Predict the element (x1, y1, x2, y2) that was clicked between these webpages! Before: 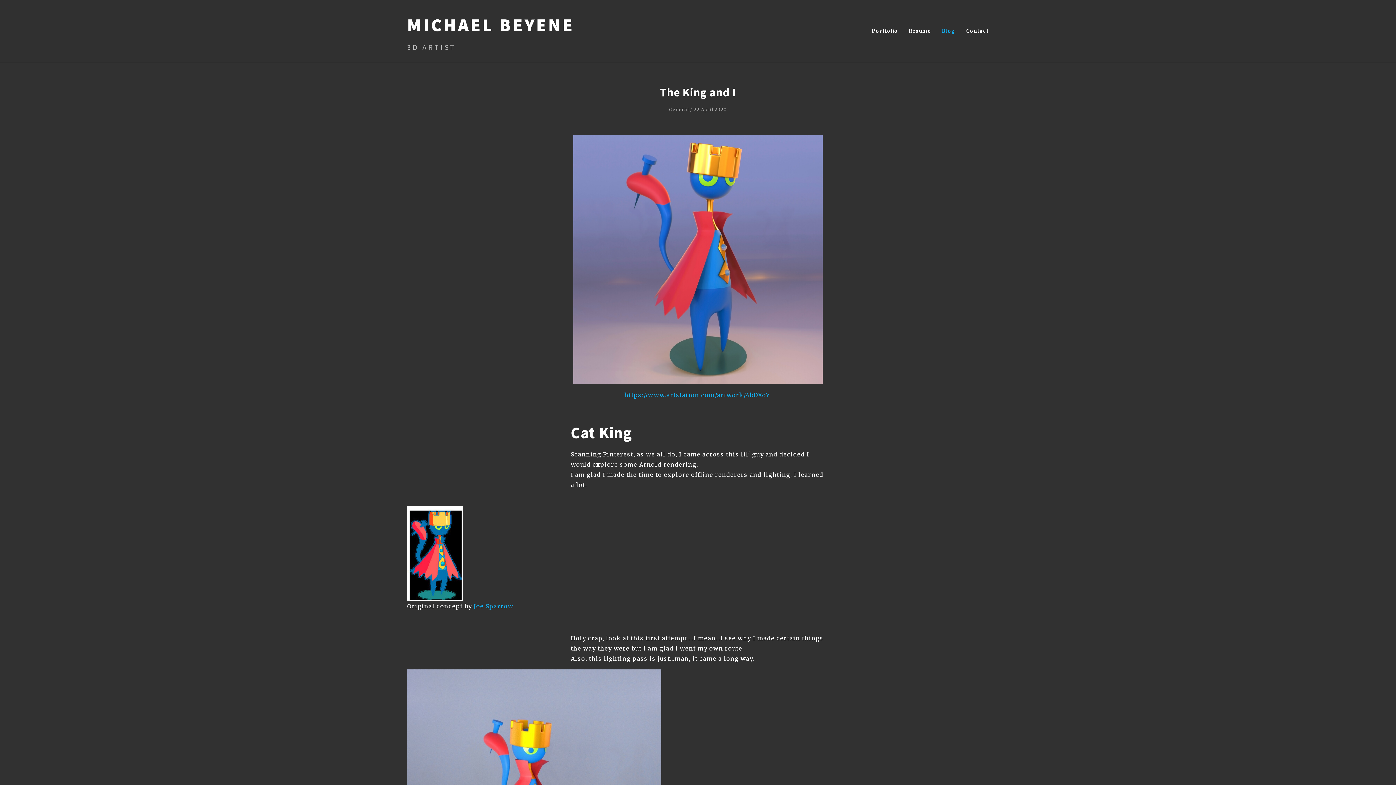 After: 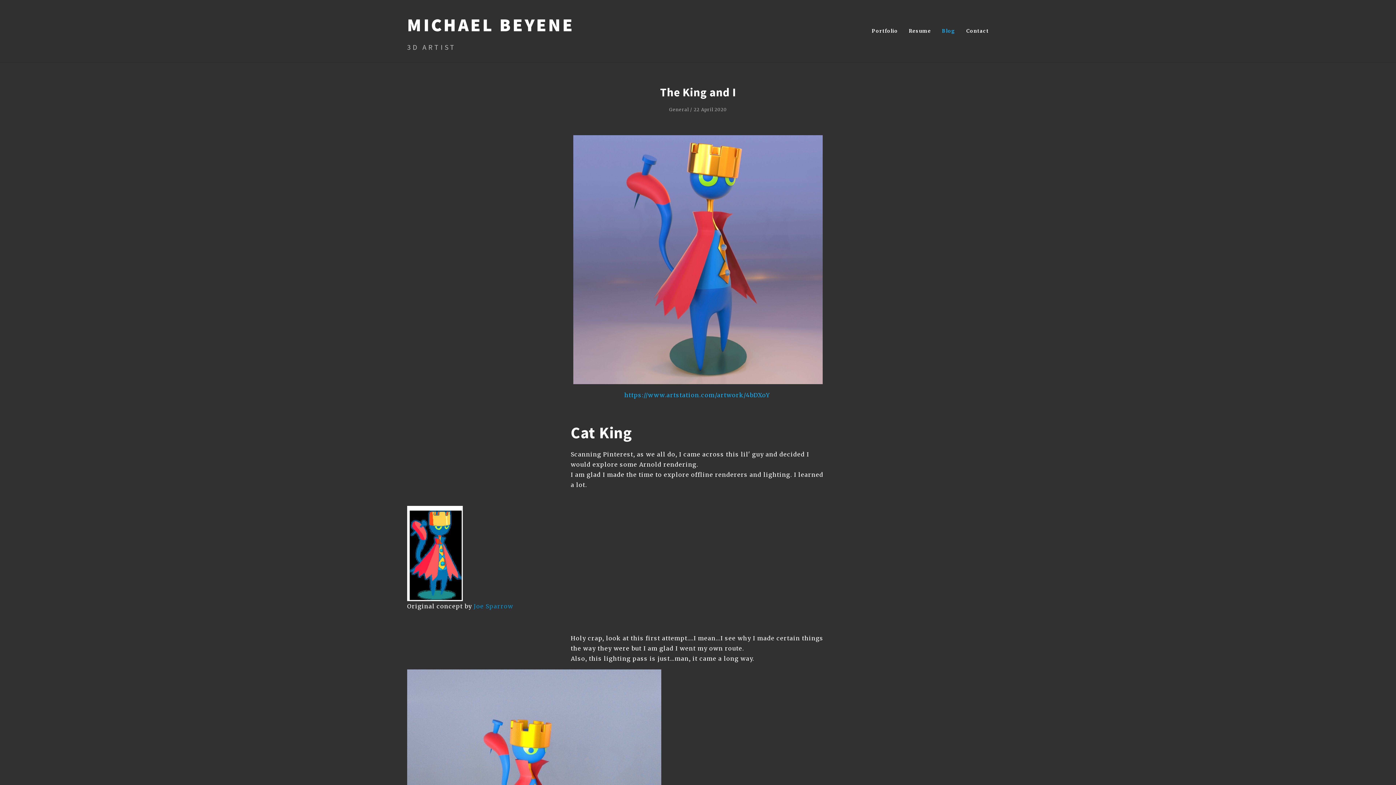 Action: label: Joe Sparrow bbox: (473, 603, 513, 610)